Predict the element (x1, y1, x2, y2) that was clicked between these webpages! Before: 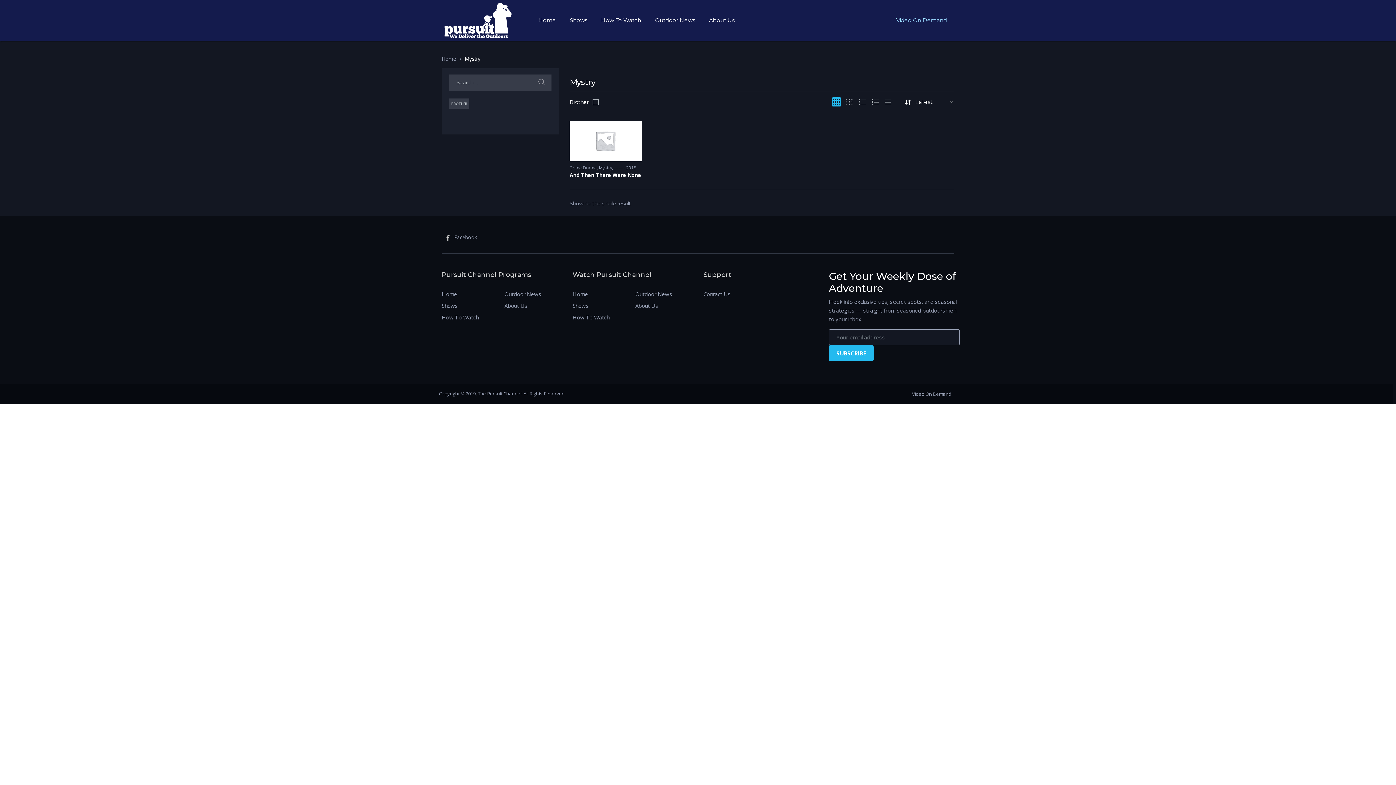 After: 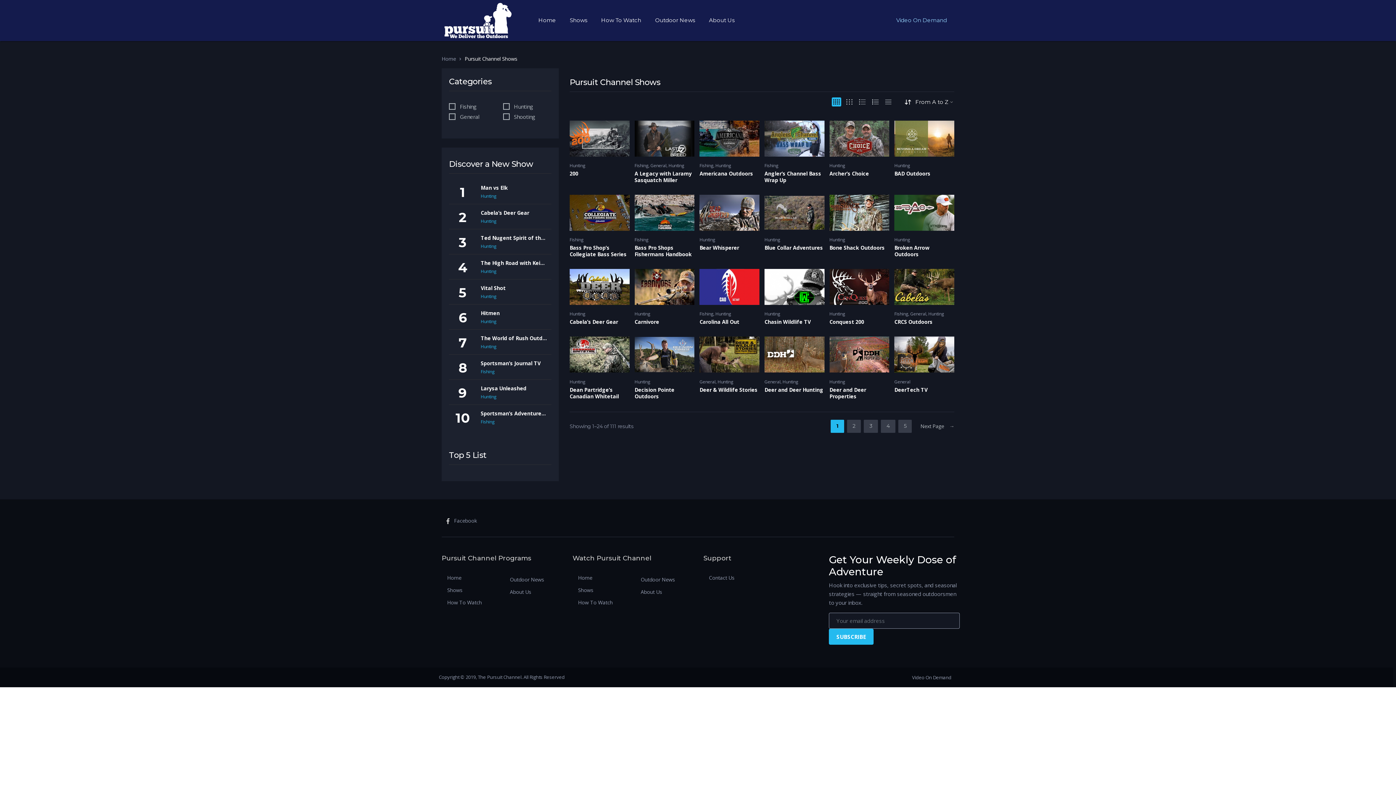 Action: label: Shows bbox: (441, 300, 457, 311)